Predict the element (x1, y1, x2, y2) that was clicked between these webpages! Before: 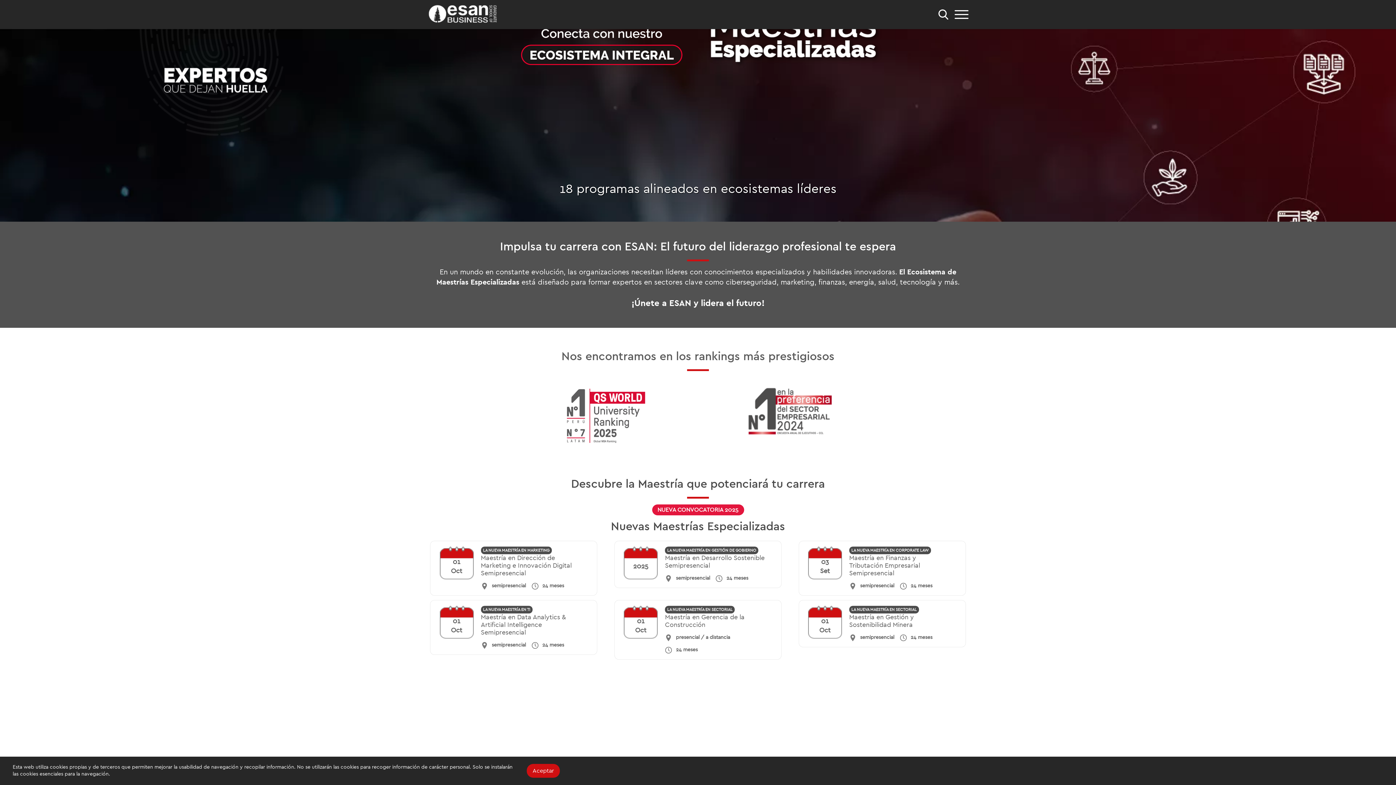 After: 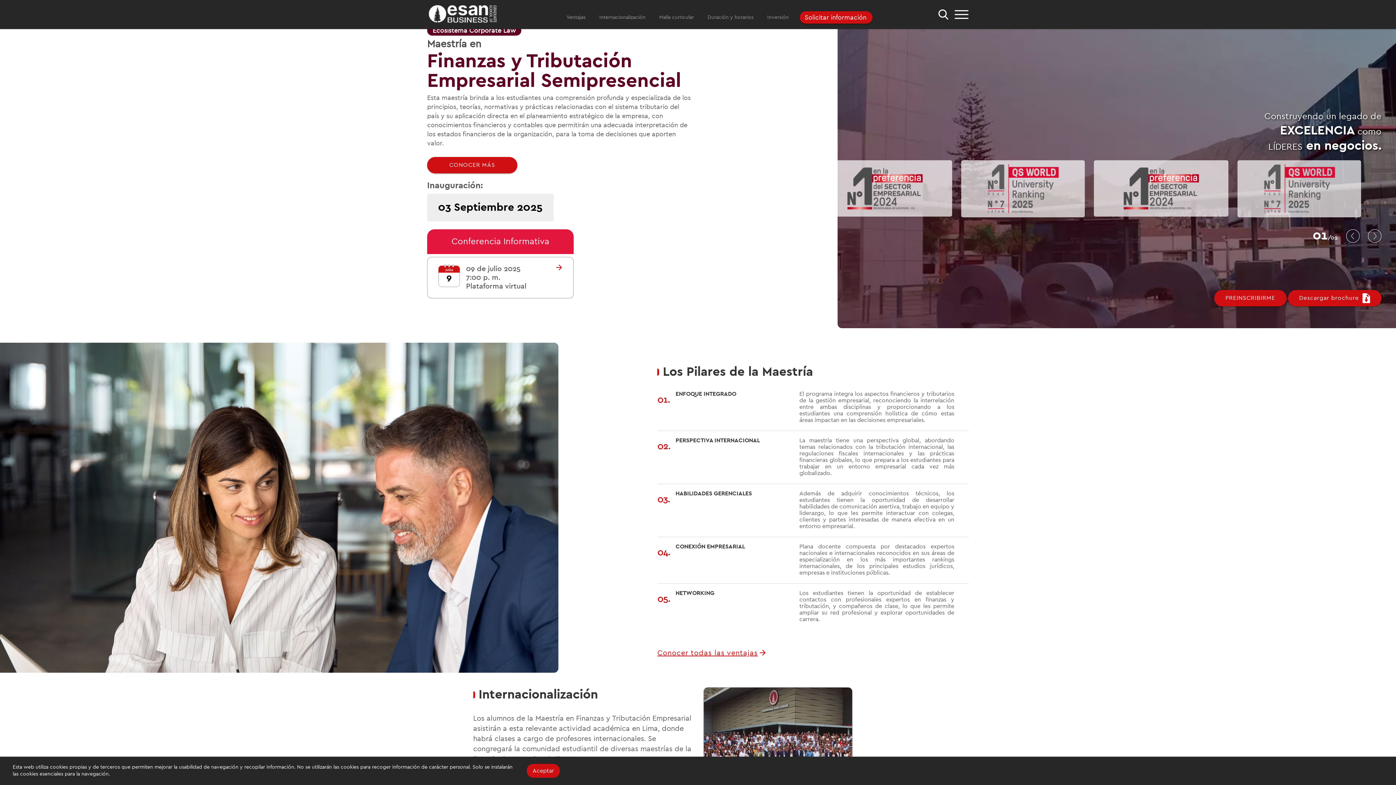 Action: label: 03
Set
LA NUEVA MAESTRÍA EN CORPORATE LAW
Maestría en Finanzas y Tributación Empresarial Semipresencial
semipresencial
24 meses bbox: (798, 540, 966, 595)